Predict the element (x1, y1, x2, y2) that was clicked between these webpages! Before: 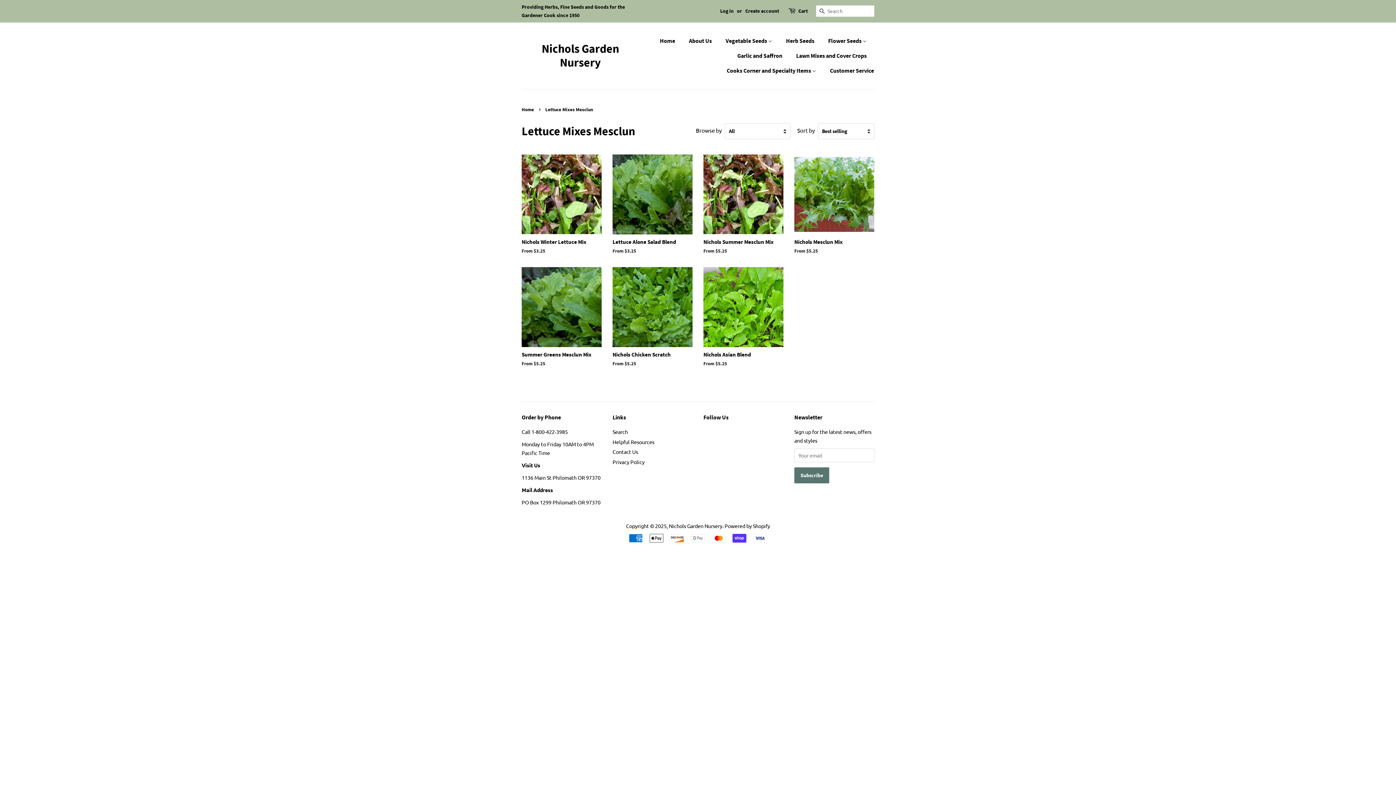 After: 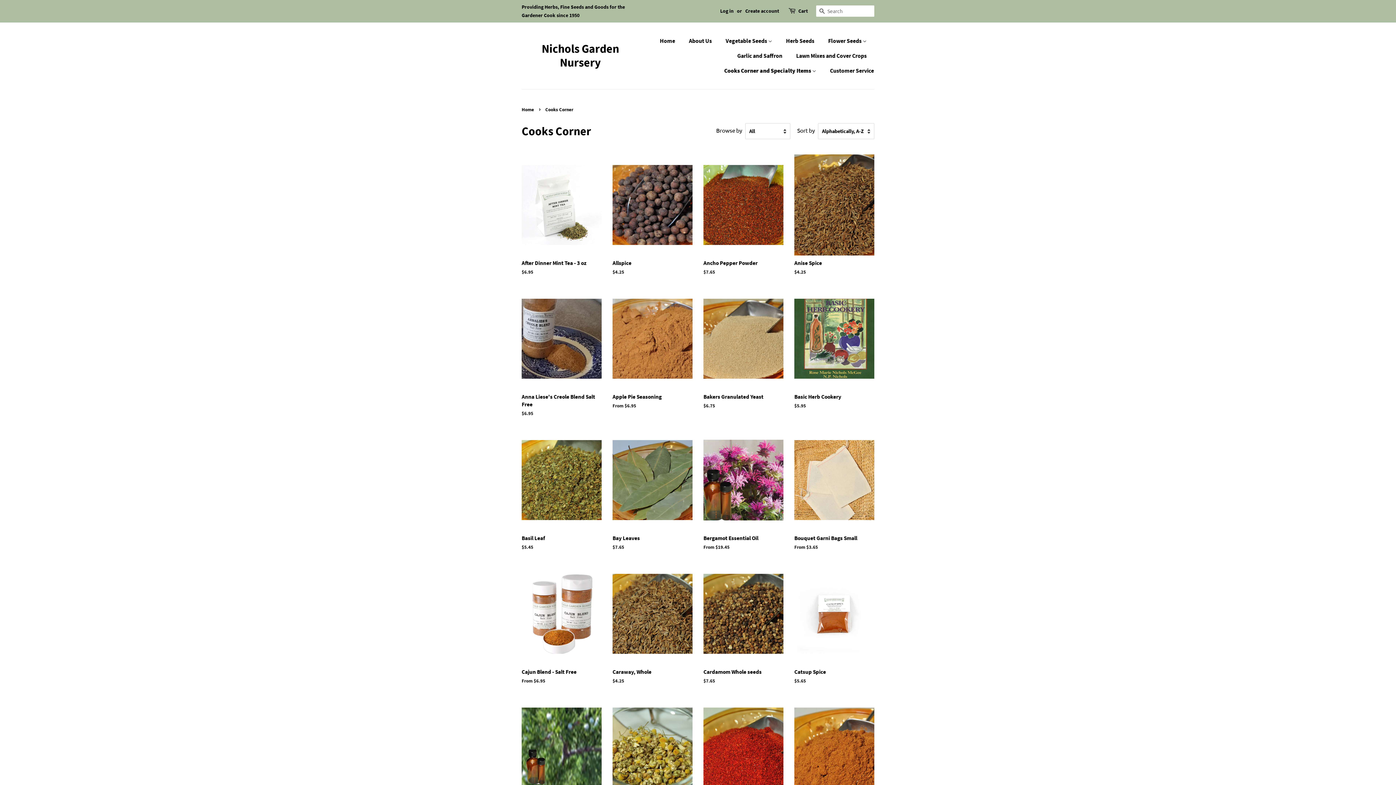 Action: bbox: (721, 63, 823, 78) label: Cooks Corner and Specialty Items 